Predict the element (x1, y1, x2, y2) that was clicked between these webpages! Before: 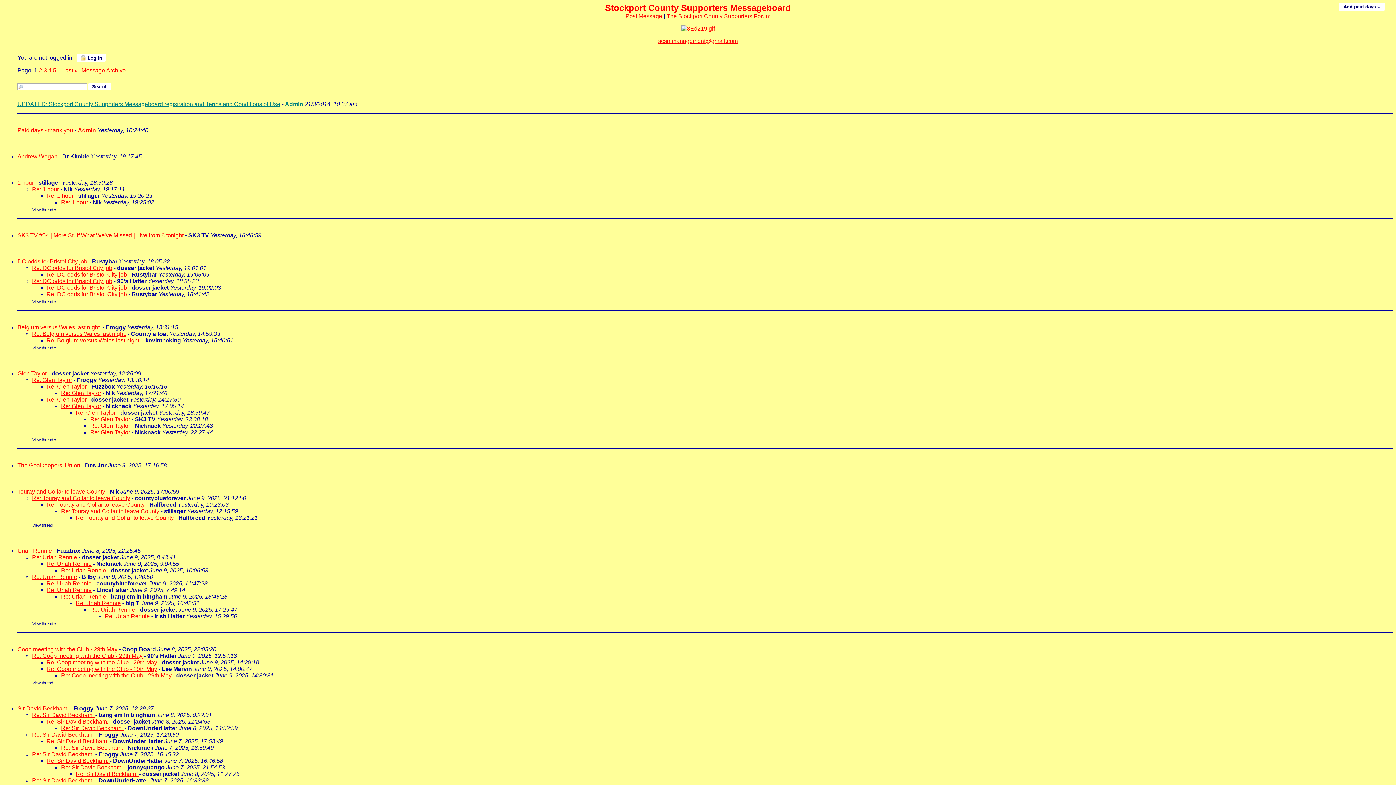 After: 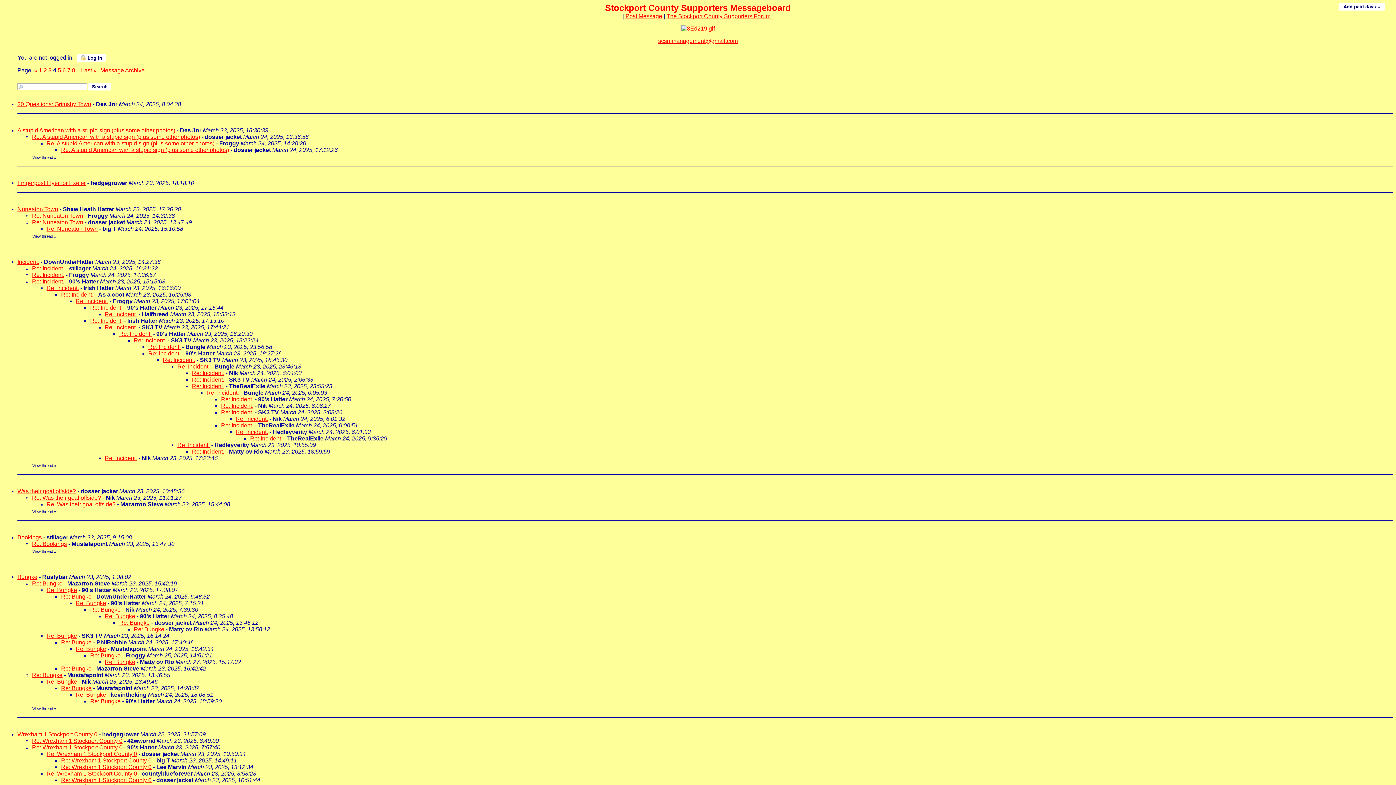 Action: label: 4 bbox: (48, 67, 51, 73)